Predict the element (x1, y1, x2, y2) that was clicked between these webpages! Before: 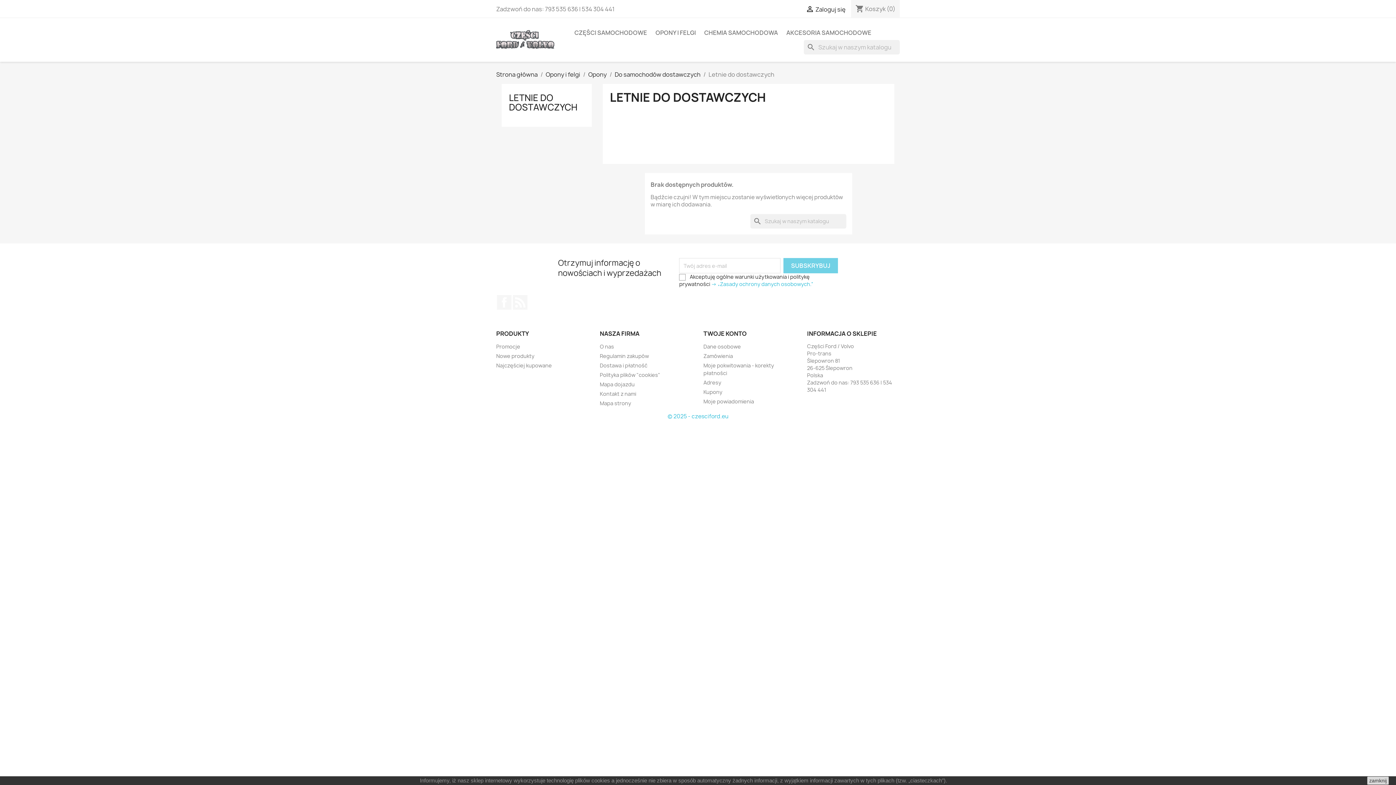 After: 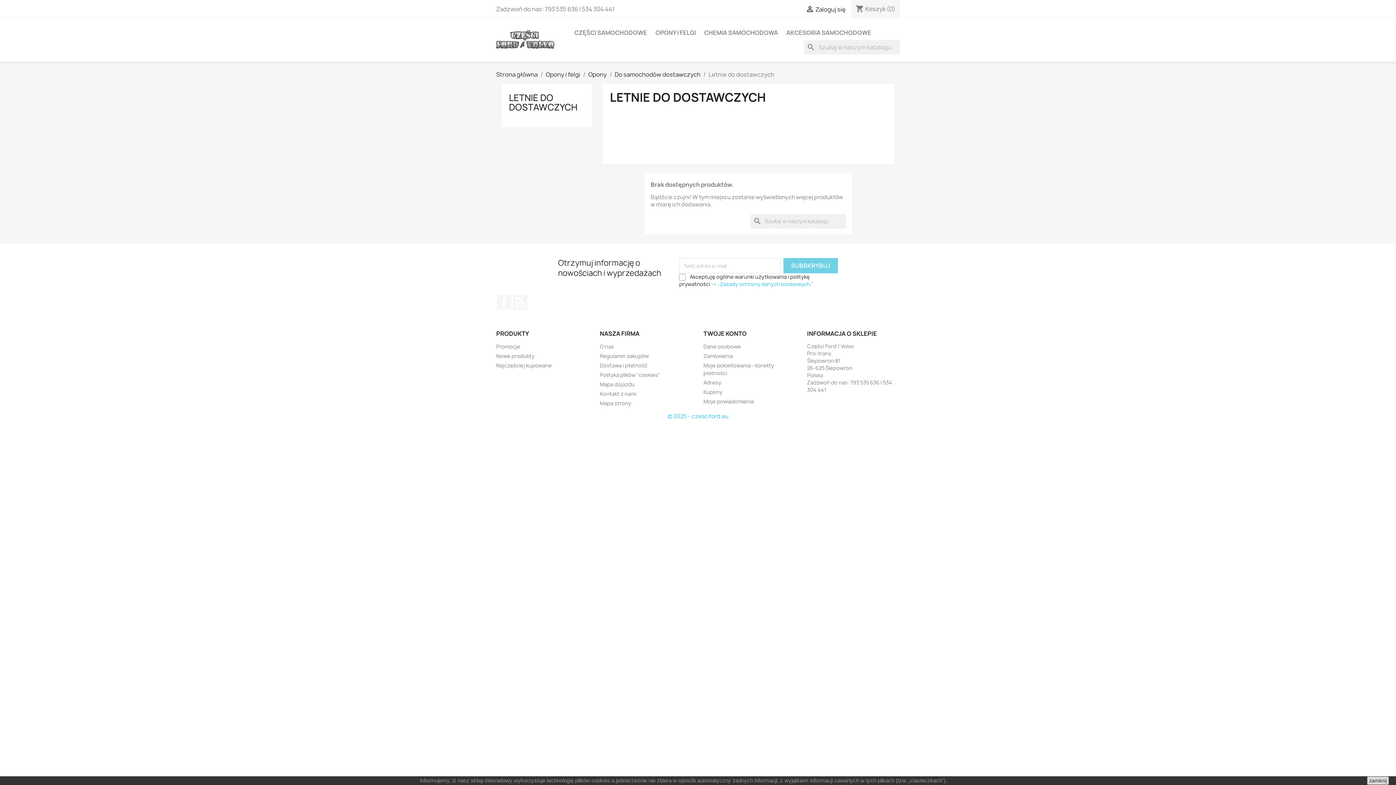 Action: label: © 2025 - czesciford.eu bbox: (667, 412, 728, 420)